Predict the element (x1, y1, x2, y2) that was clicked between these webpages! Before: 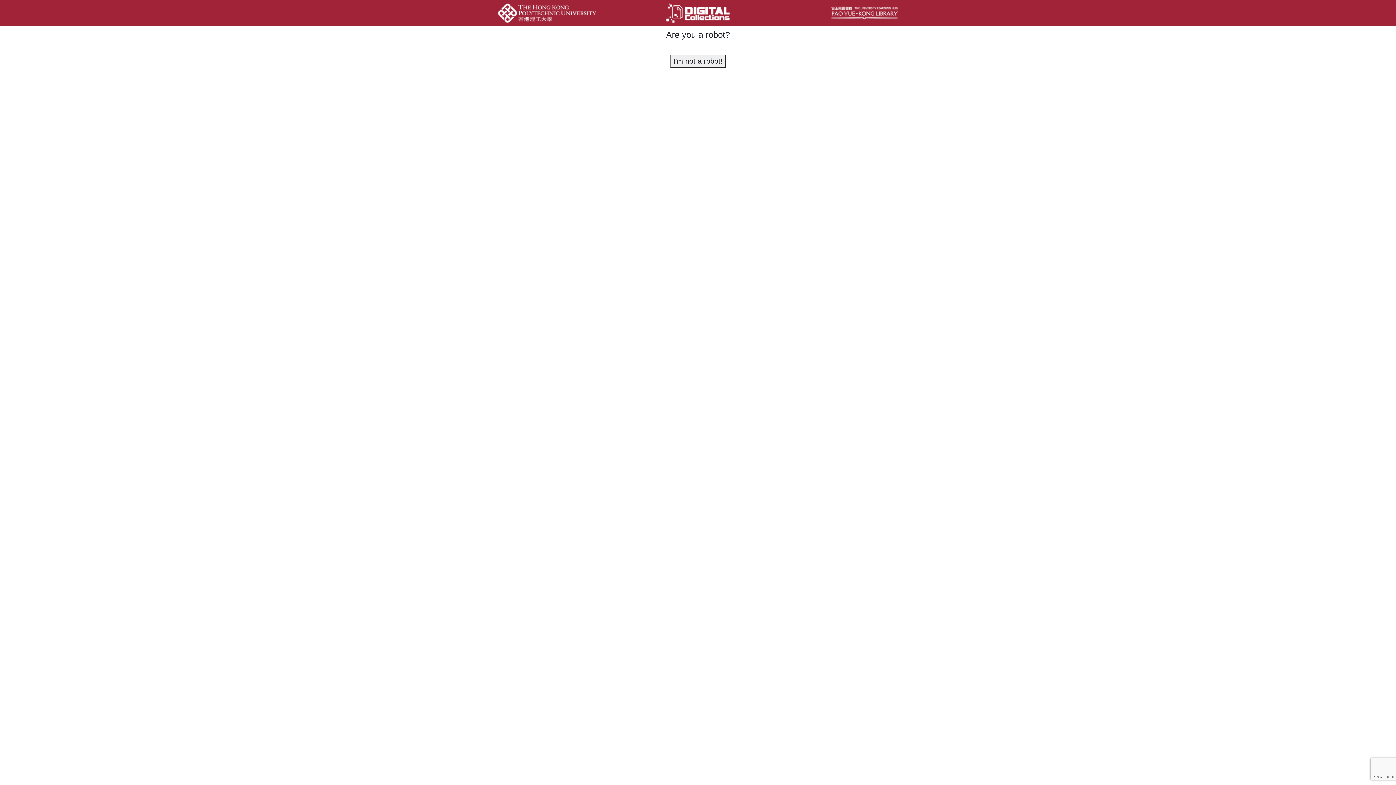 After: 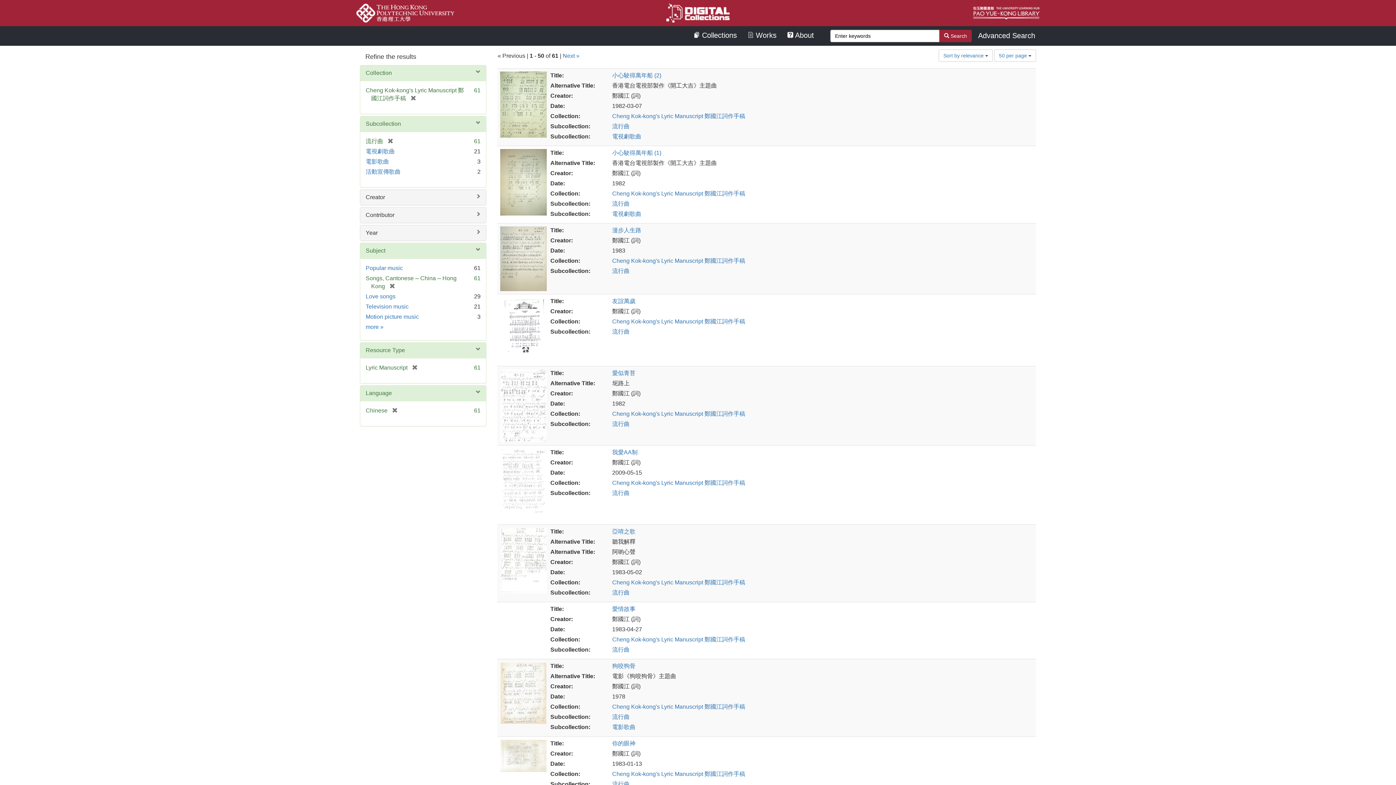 Action: bbox: (670, 54, 725, 67) label: I'm not a robot!